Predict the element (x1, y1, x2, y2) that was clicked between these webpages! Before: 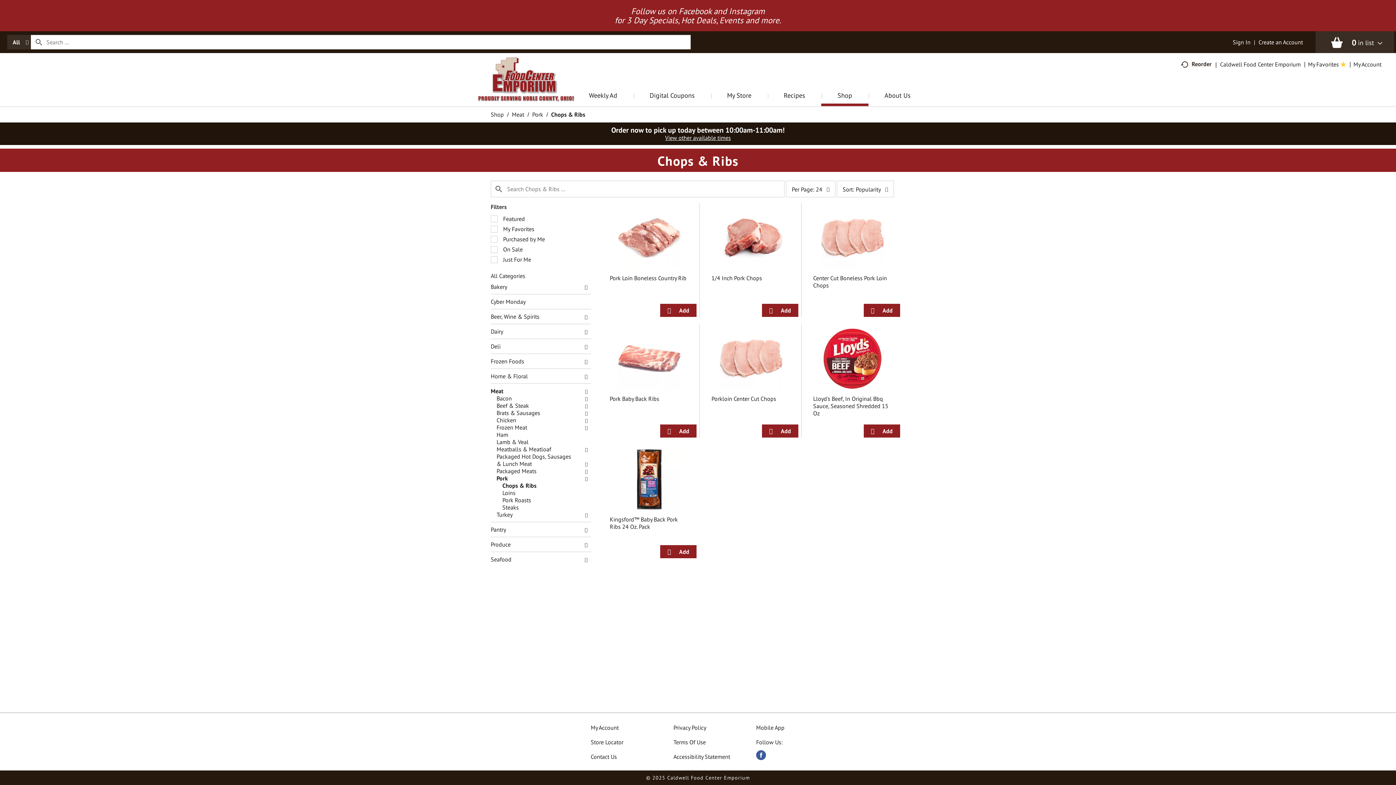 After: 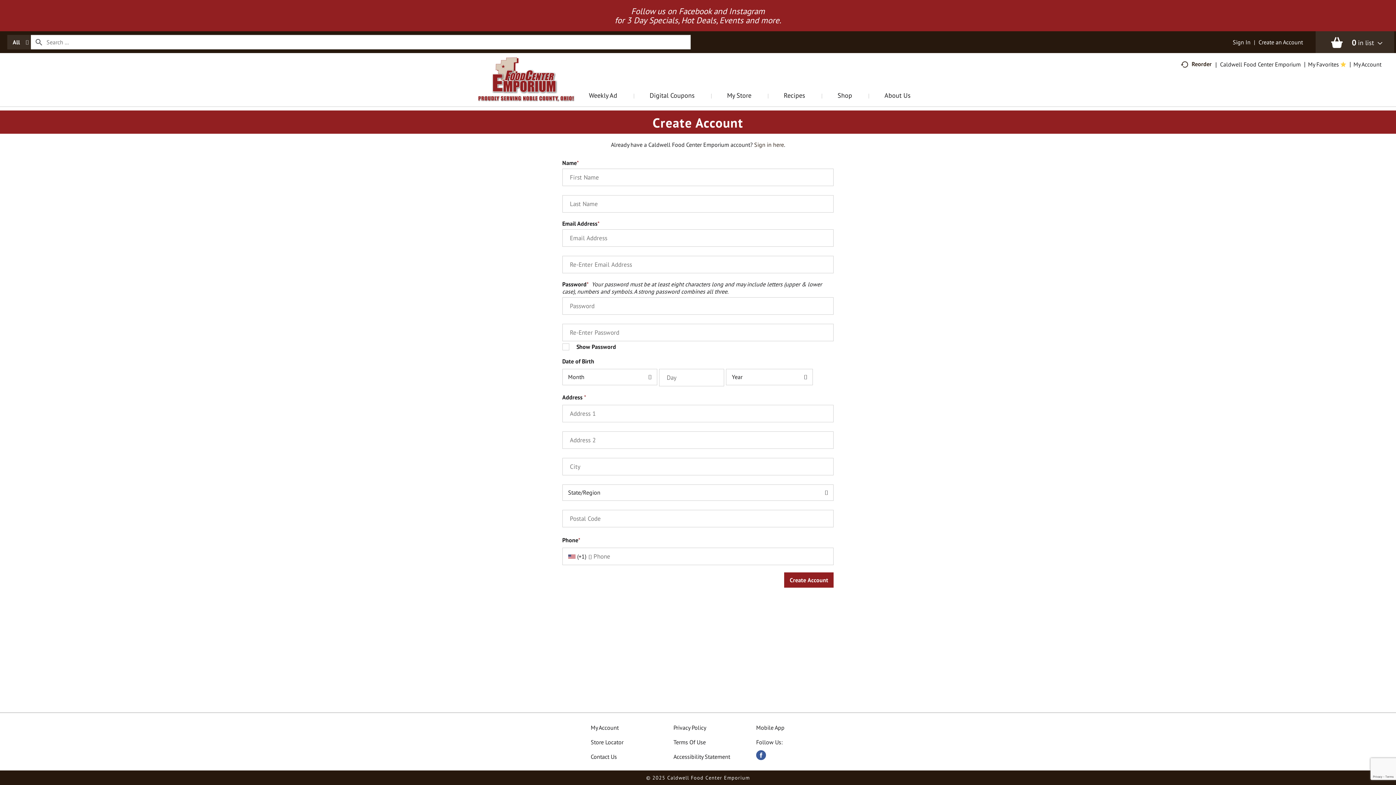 Action: label: Create an Account bbox: (1258, 33, 1303, 40)